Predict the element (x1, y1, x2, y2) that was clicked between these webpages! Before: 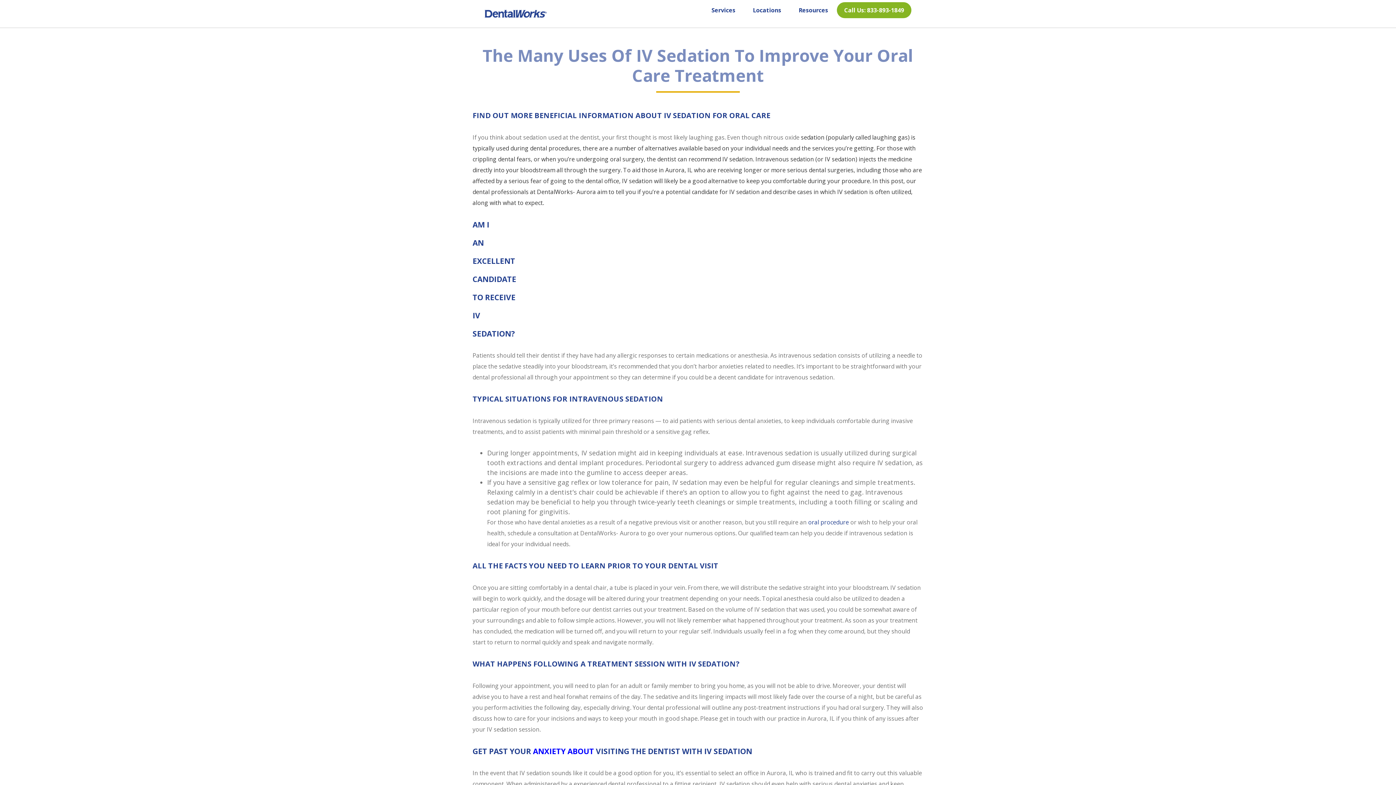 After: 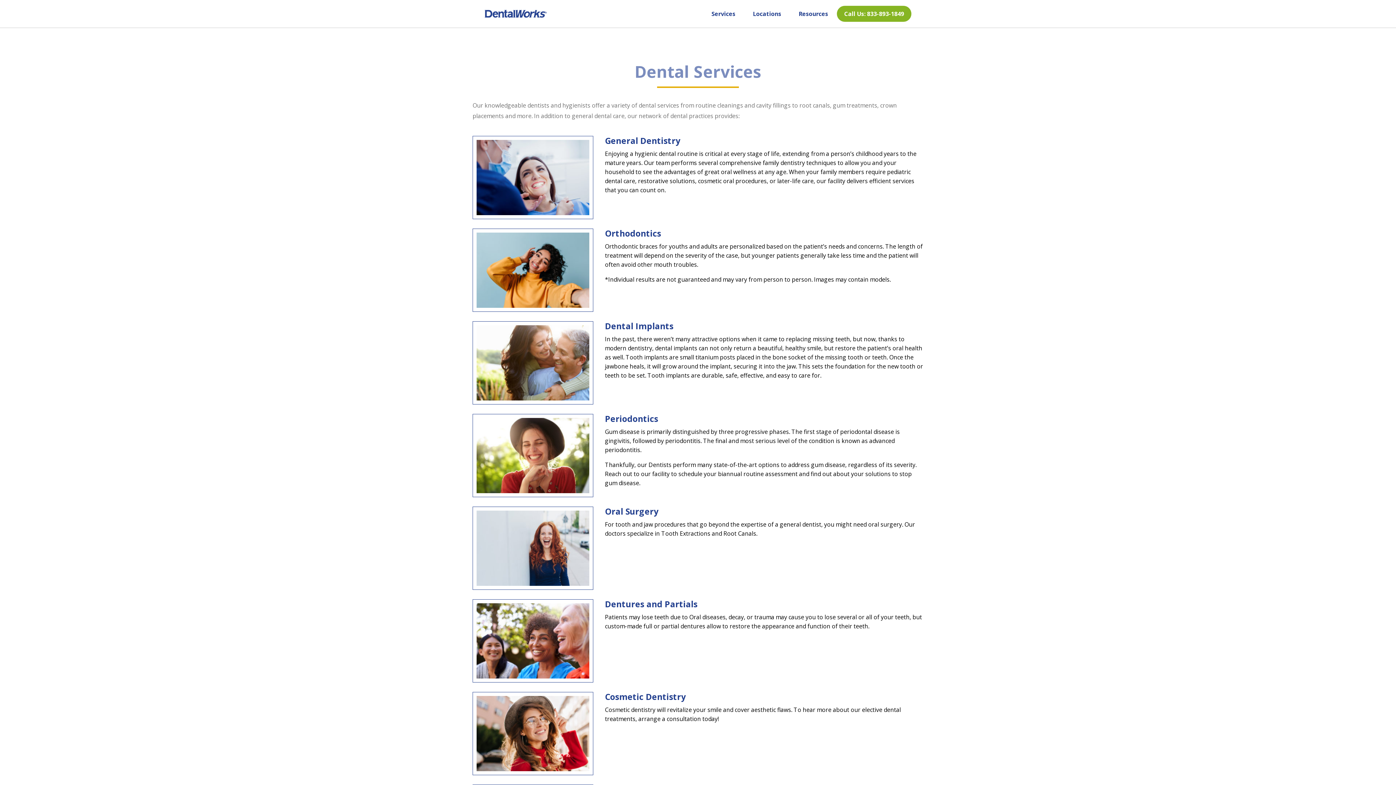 Action: bbox: (702, 5, 744, 15) label: Services